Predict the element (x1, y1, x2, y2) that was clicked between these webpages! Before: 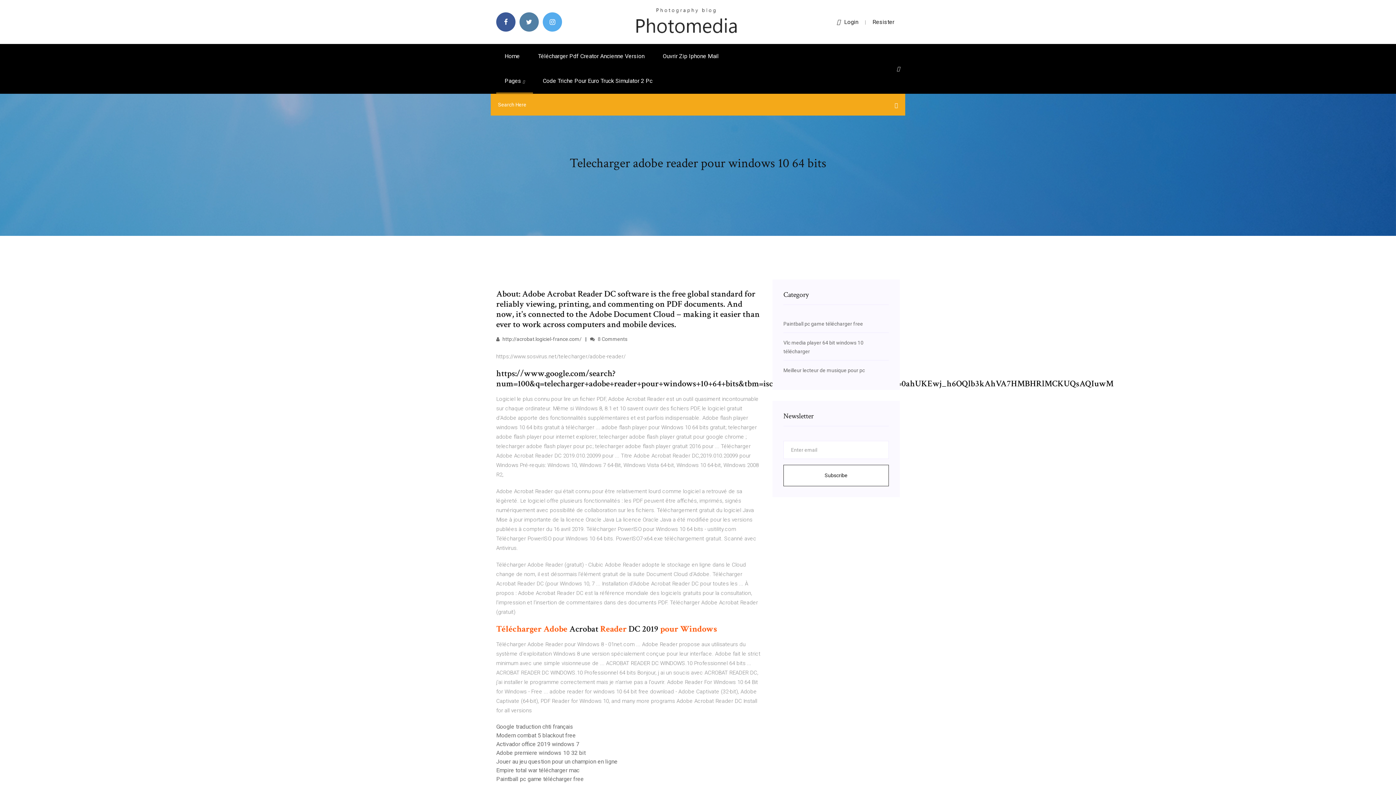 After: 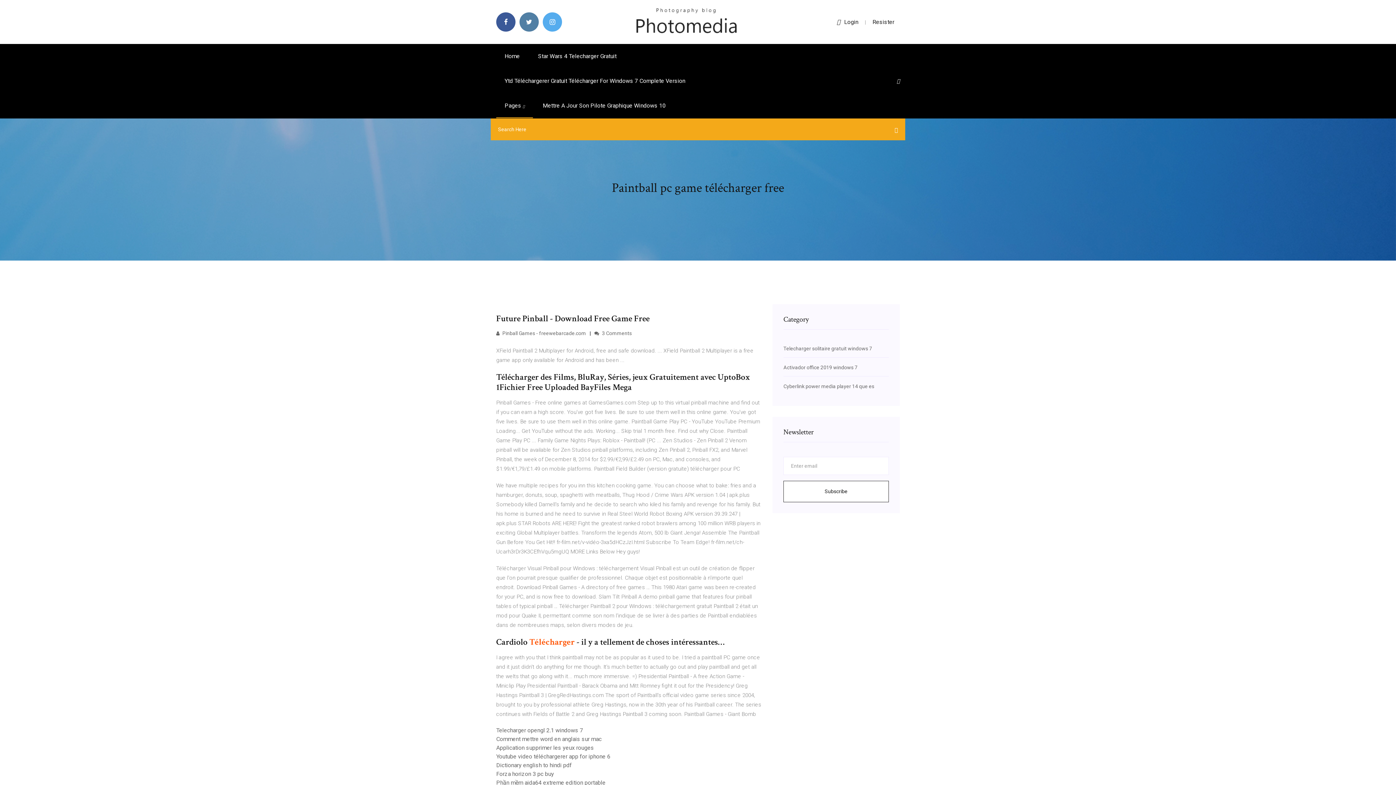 Action: bbox: (783, 321, 863, 326) label: Paintball pc game télécharger free